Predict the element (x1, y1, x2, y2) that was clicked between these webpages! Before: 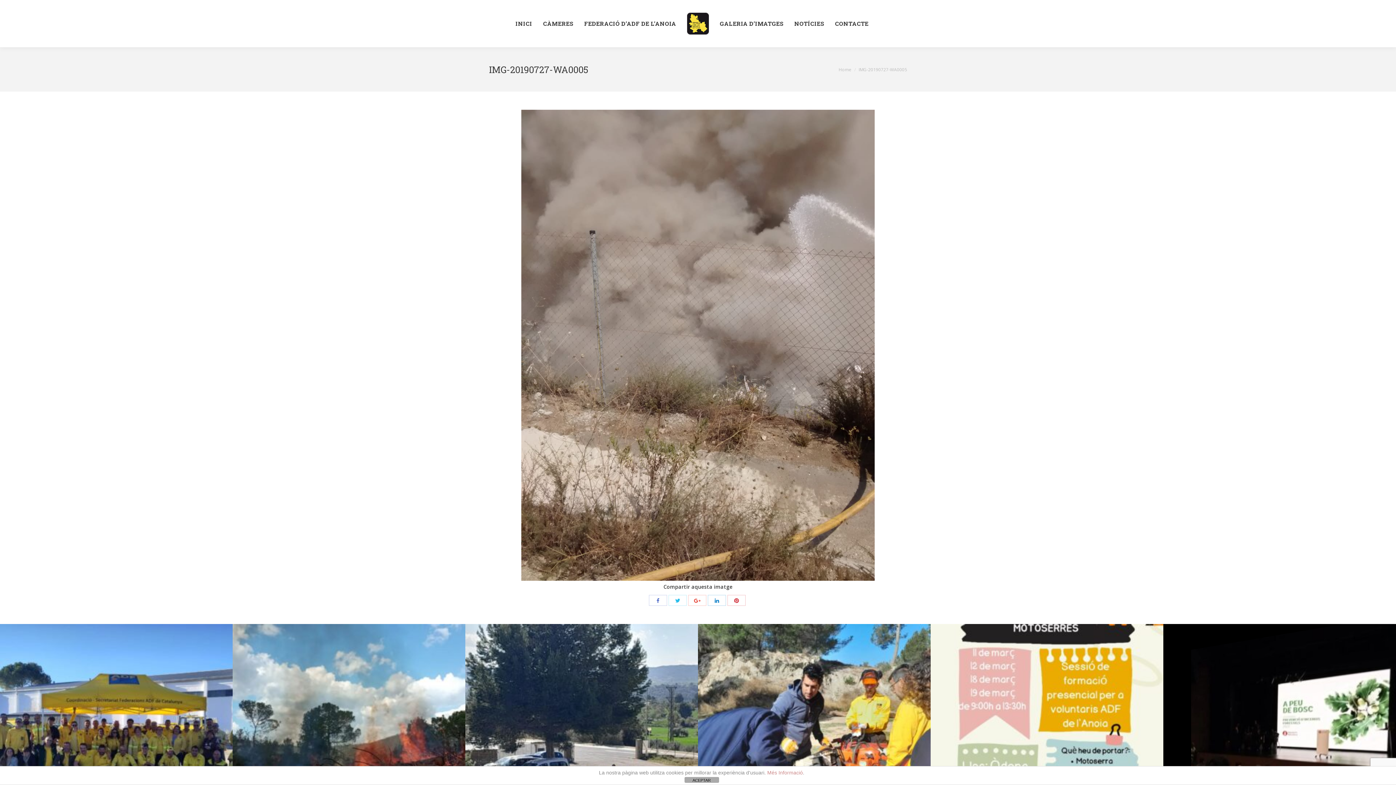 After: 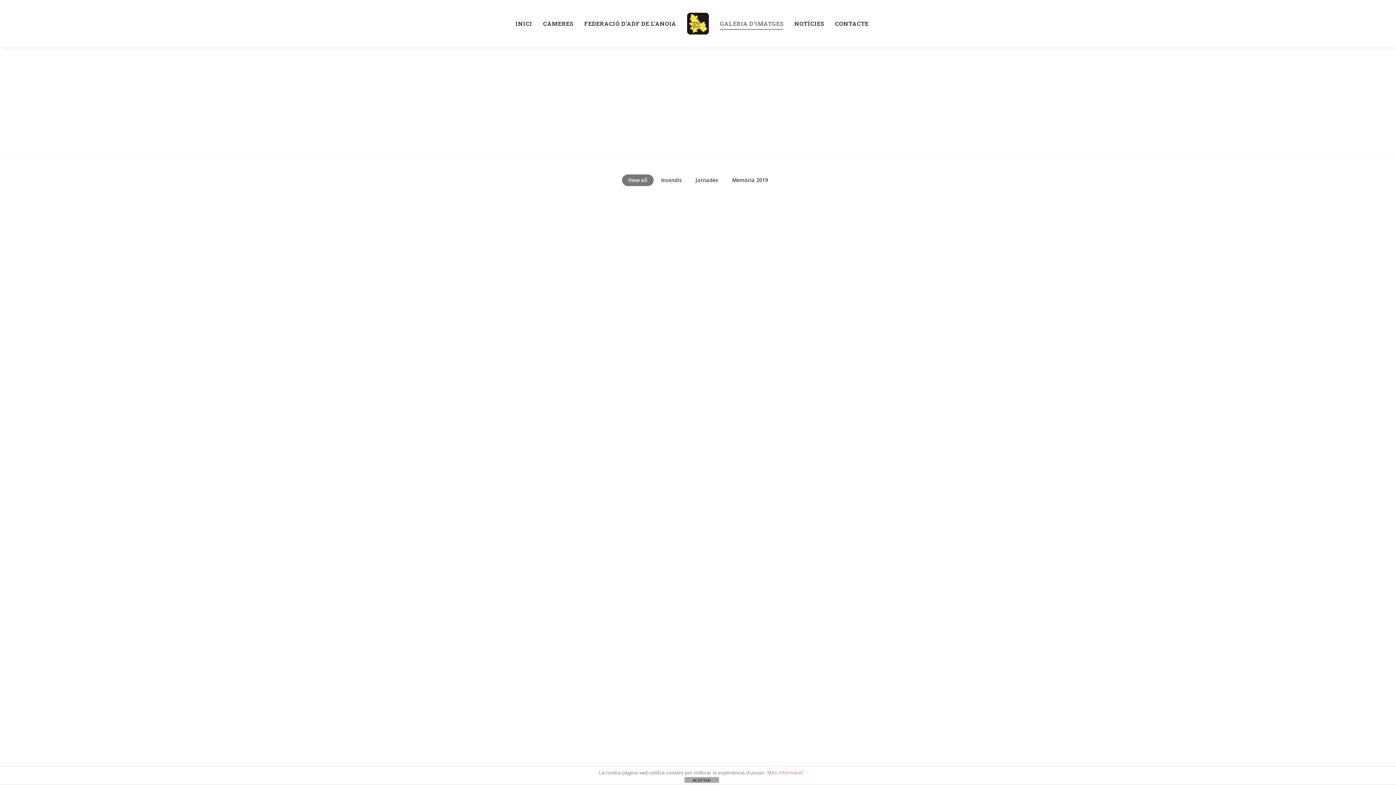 Action: bbox: (720, 0, 783, 47) label: GALERIA D’IMATGES